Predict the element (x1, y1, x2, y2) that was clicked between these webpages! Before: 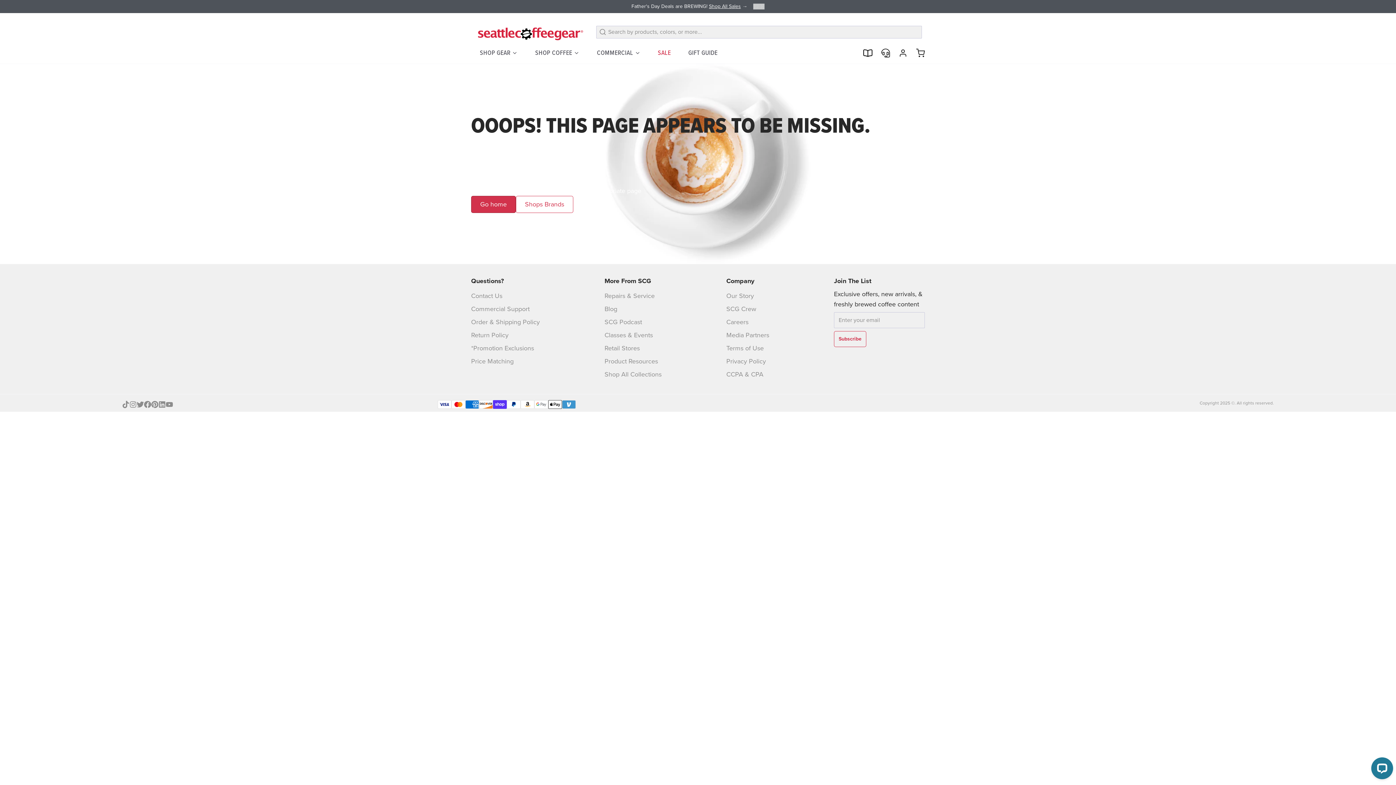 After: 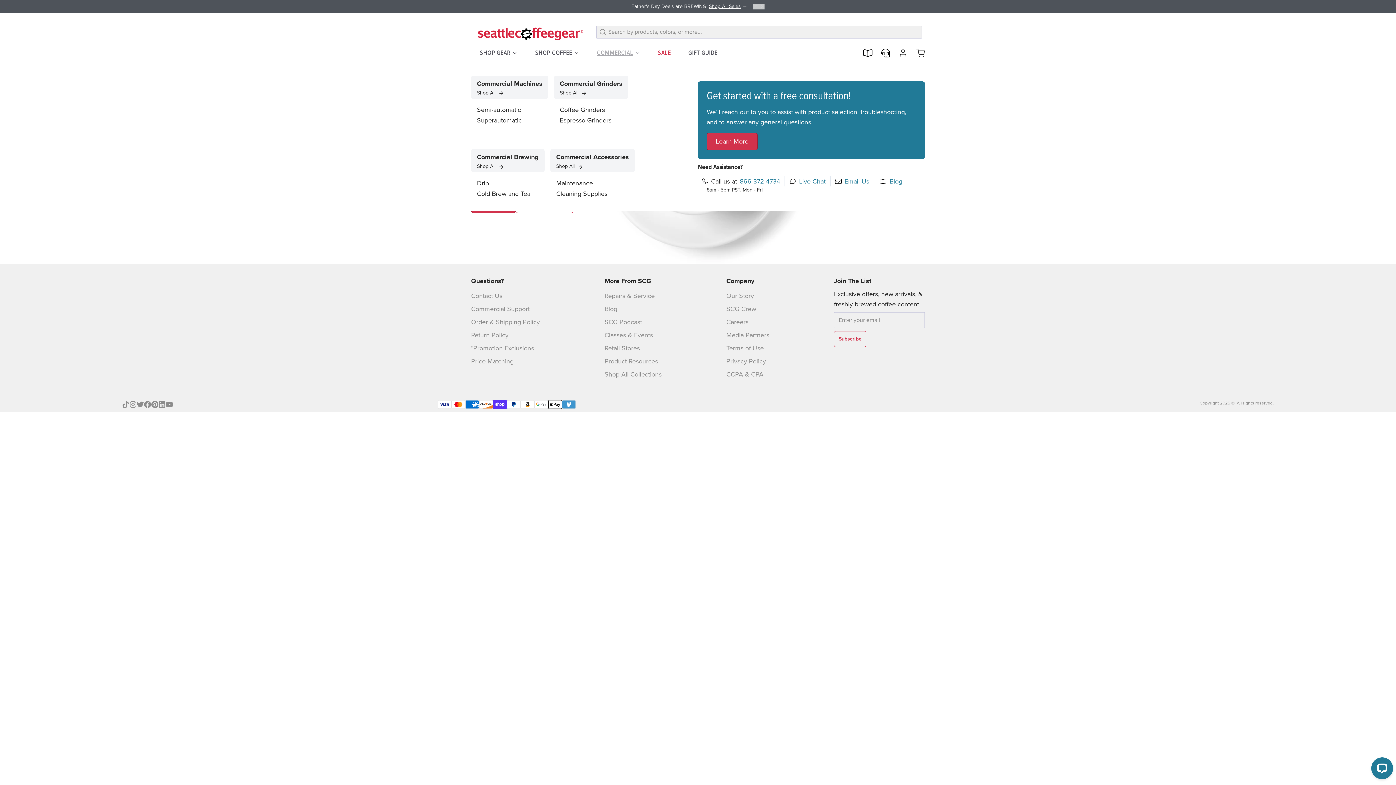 Action: label: COMMERCIAL bbox: (591, 45, 646, 63)